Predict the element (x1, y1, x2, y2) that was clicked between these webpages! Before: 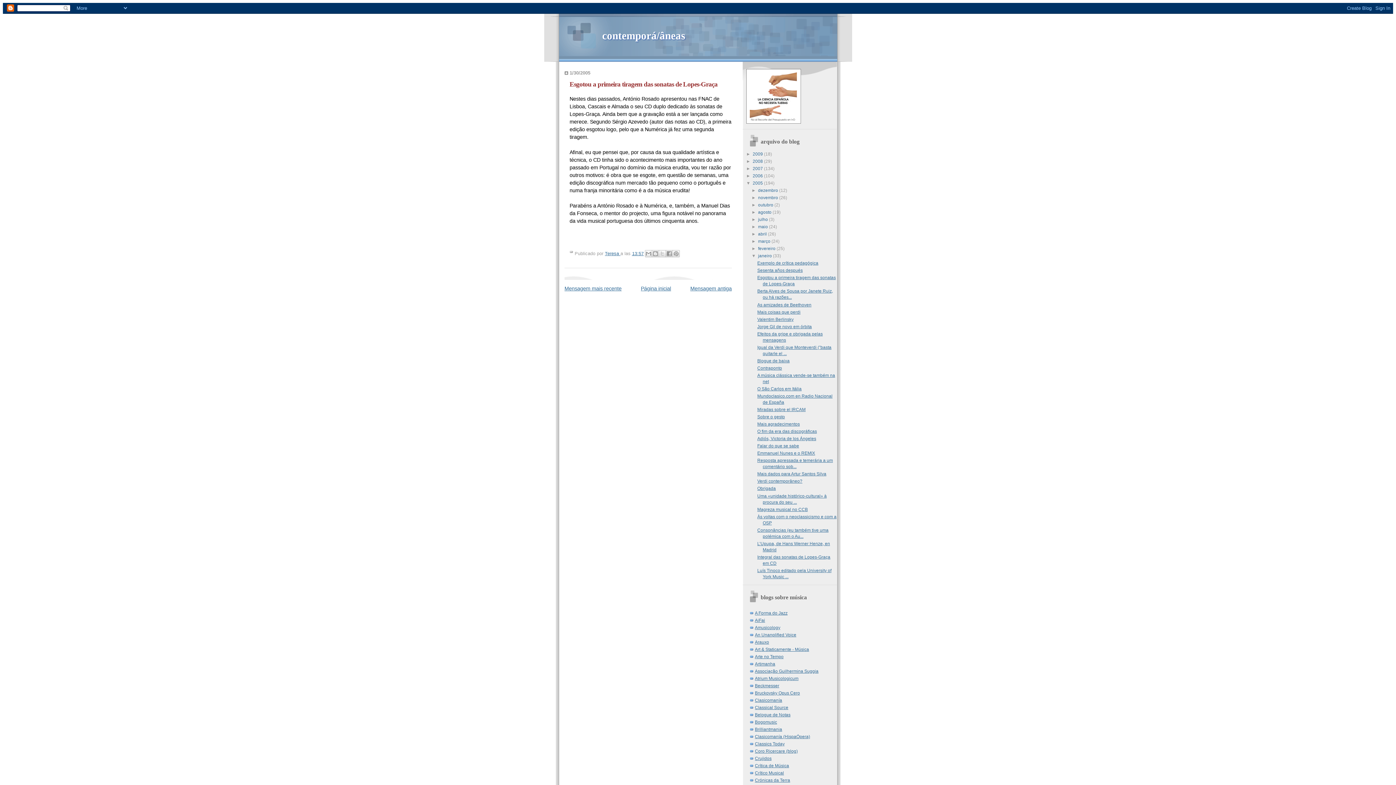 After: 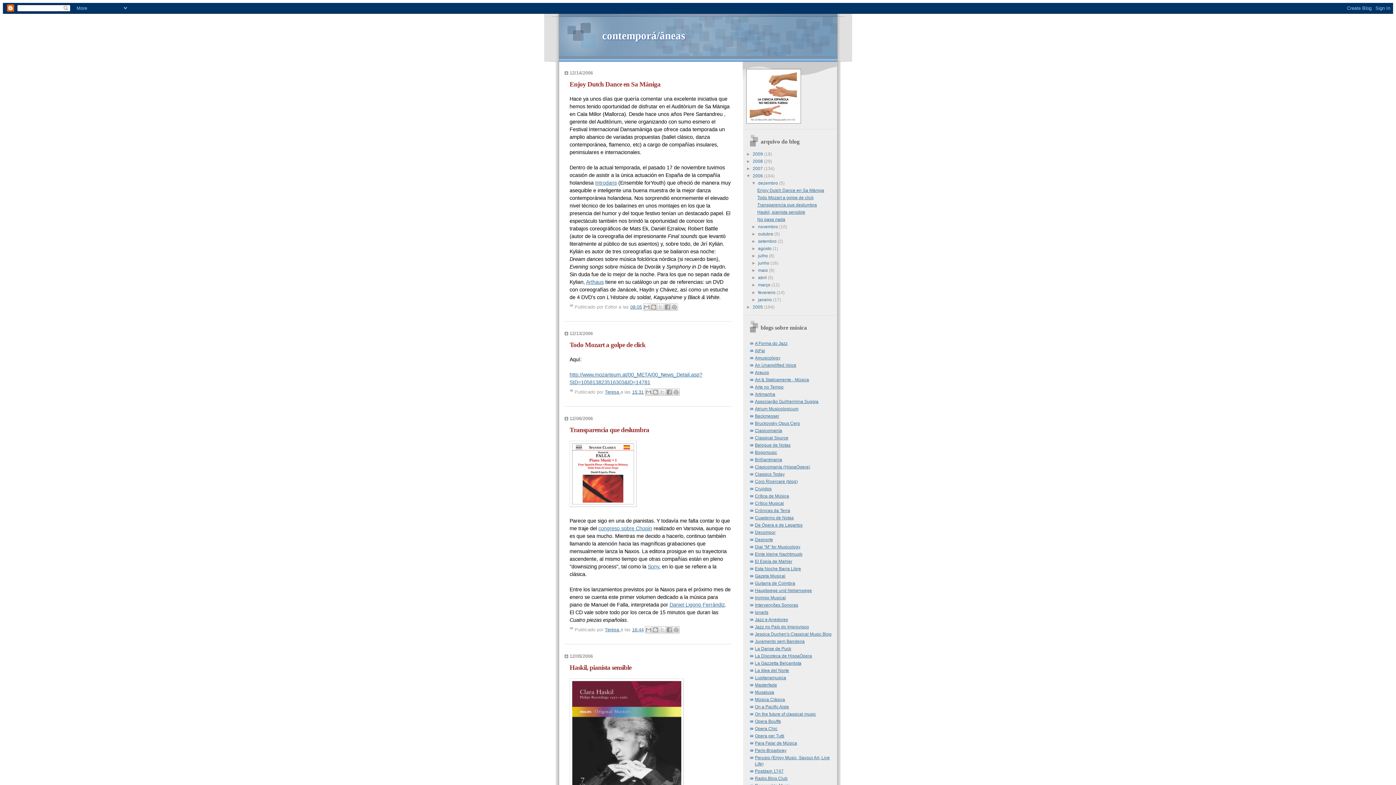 Action: bbox: (752, 173, 764, 178) label: 2006 